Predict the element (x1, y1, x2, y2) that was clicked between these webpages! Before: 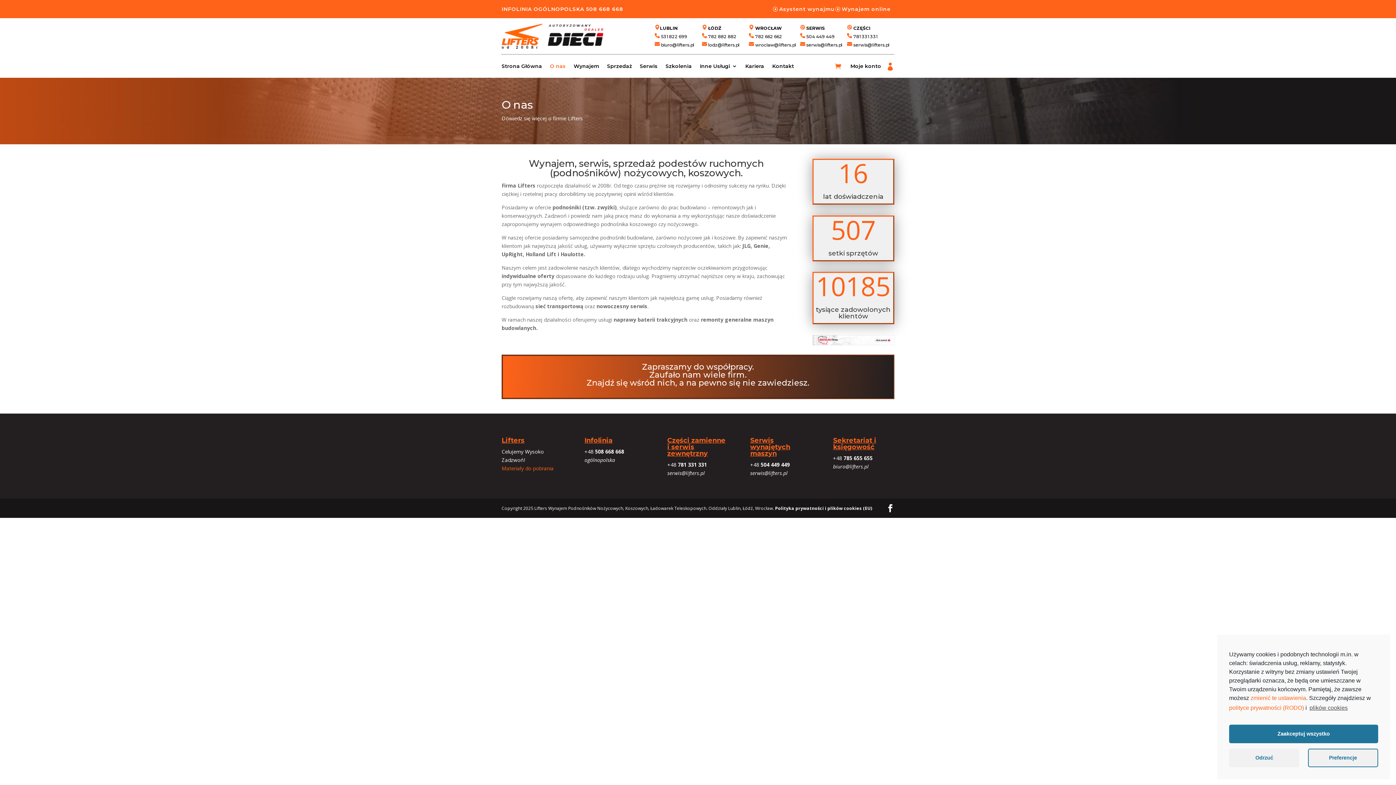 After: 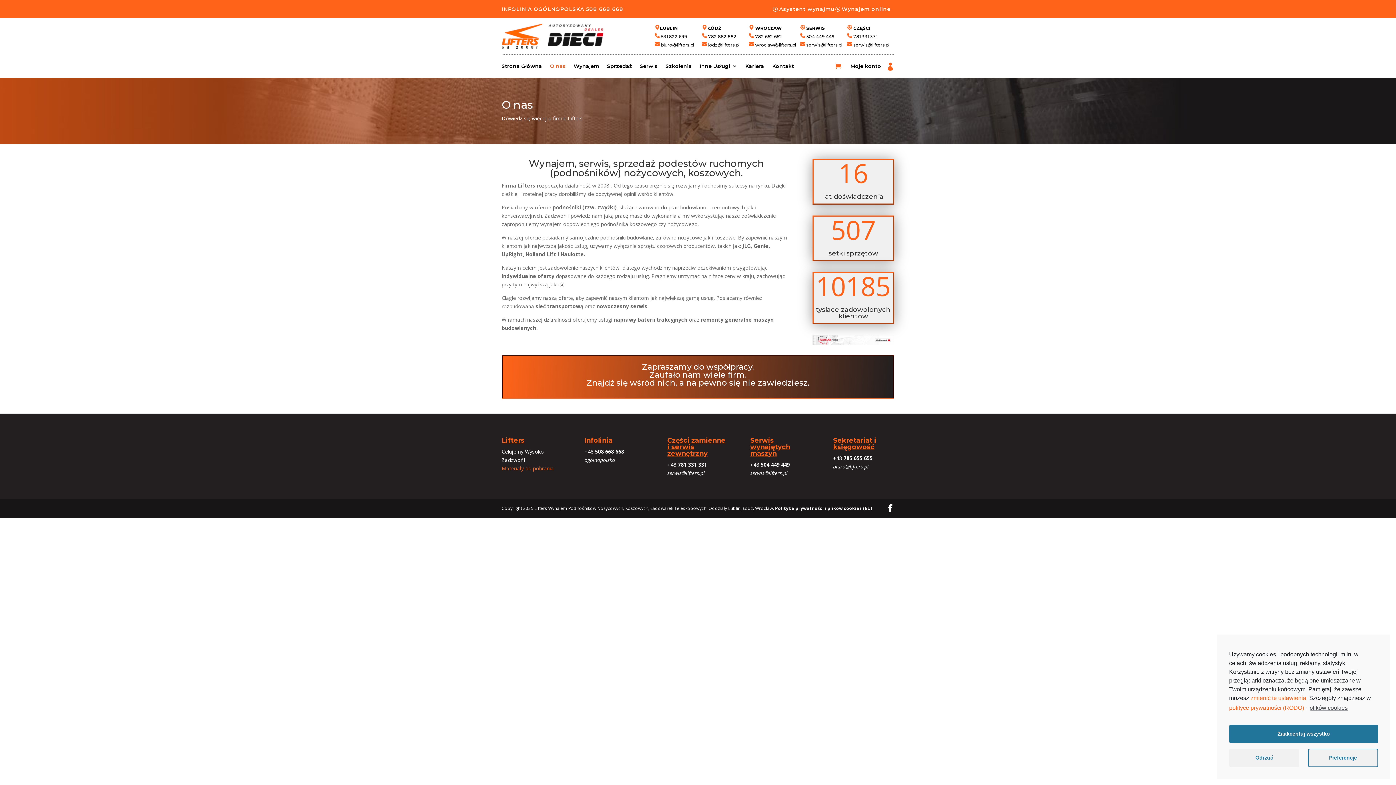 Action: label: O nas bbox: (550, 63, 565, 71)